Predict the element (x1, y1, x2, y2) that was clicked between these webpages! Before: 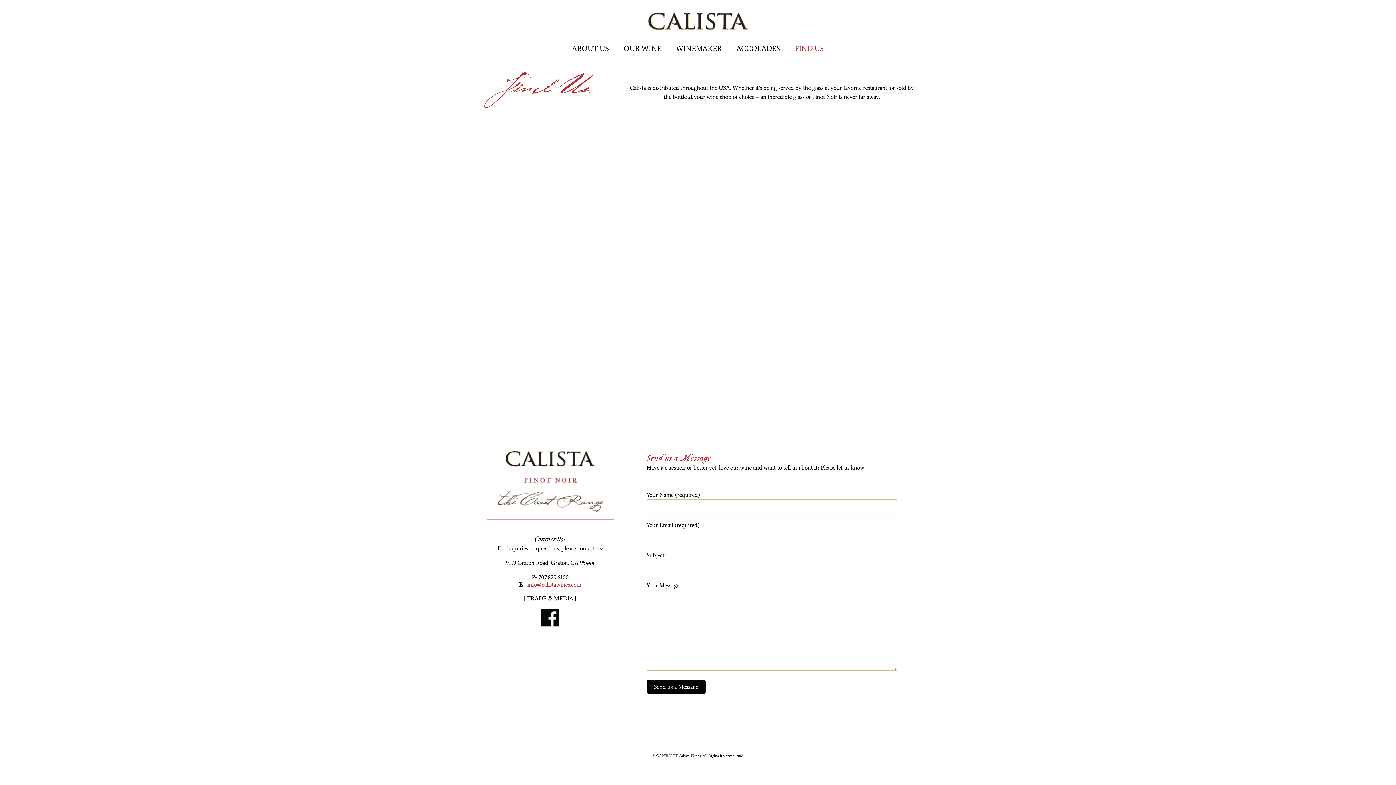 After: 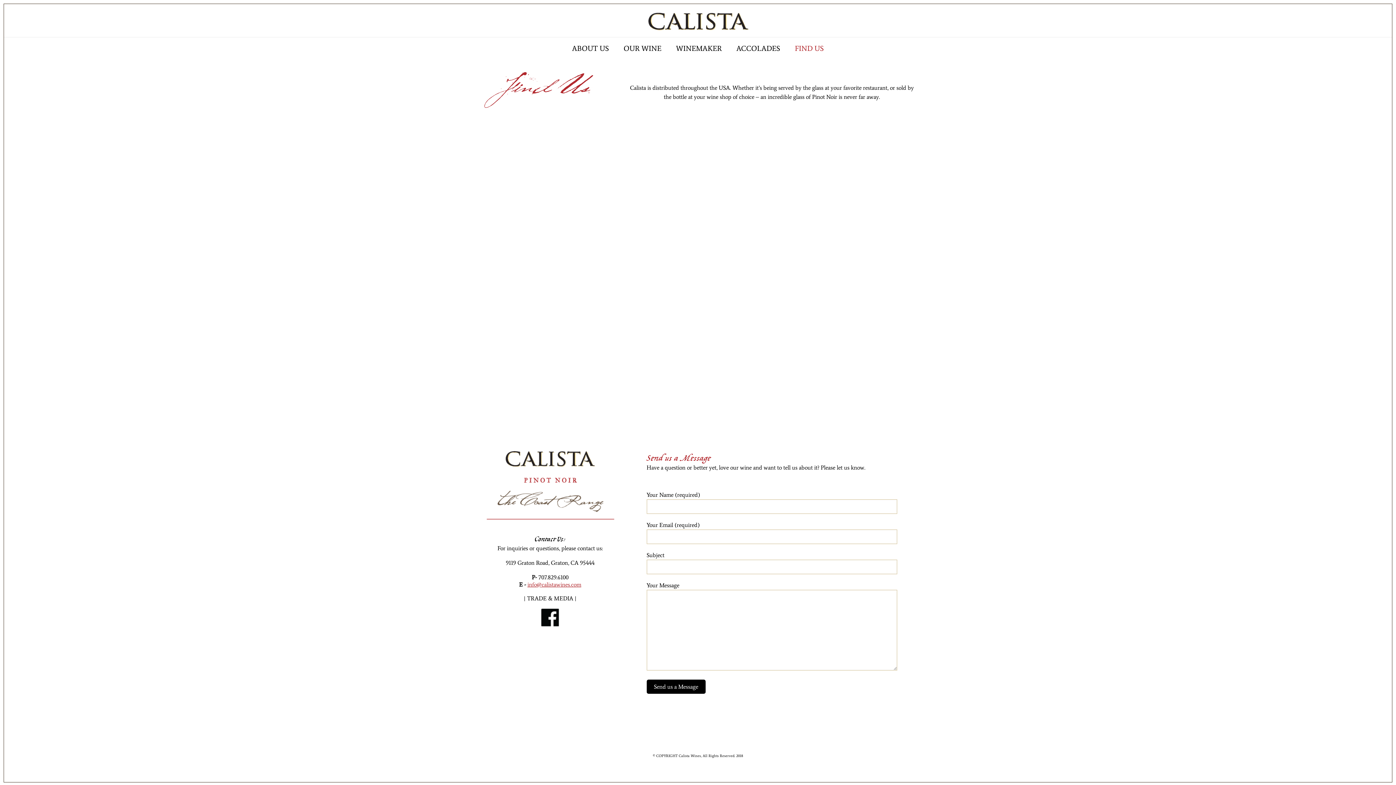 Action: label: info@calistawines.com bbox: (527, 581, 581, 588)